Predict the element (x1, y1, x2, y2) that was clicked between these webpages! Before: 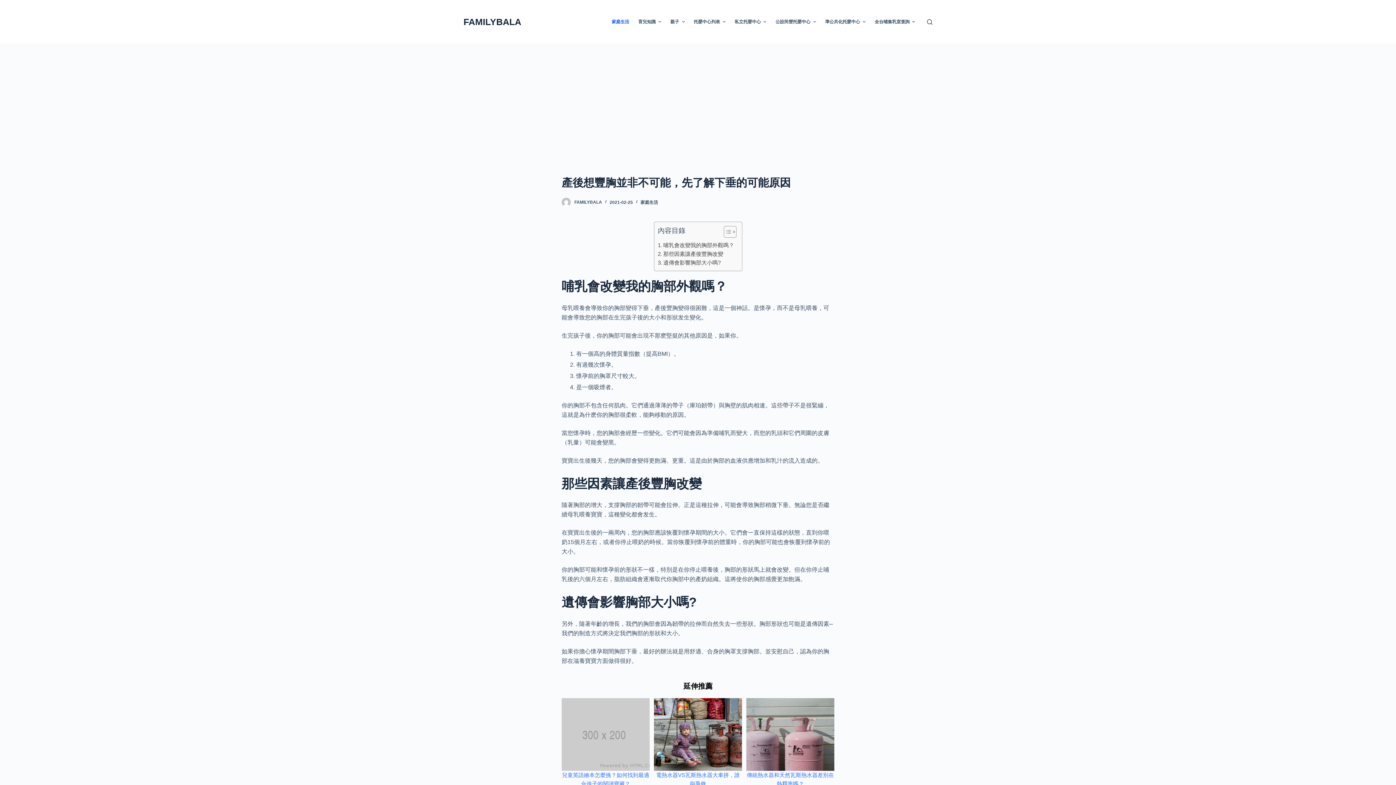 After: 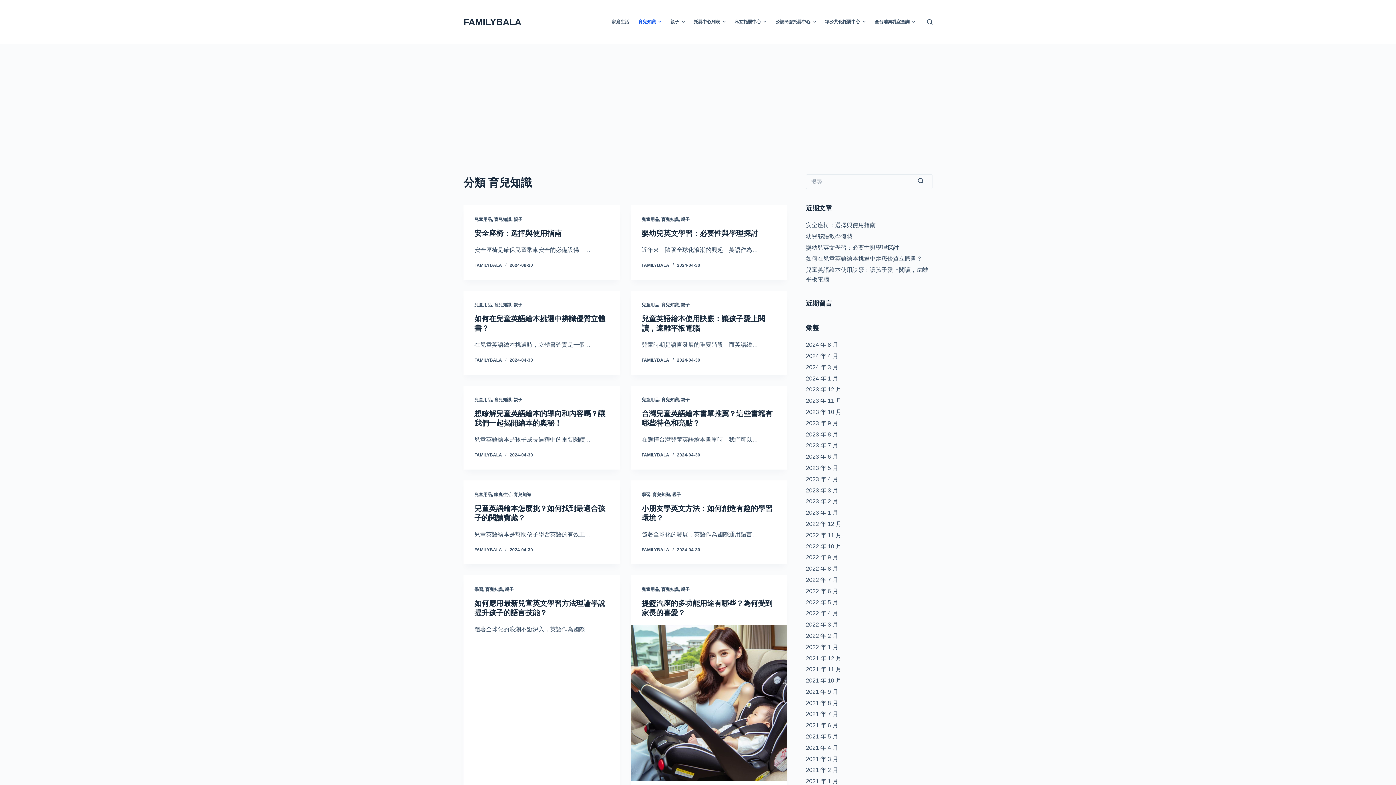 Action: label: 育兒知識 bbox: (633, 0, 666, 43)